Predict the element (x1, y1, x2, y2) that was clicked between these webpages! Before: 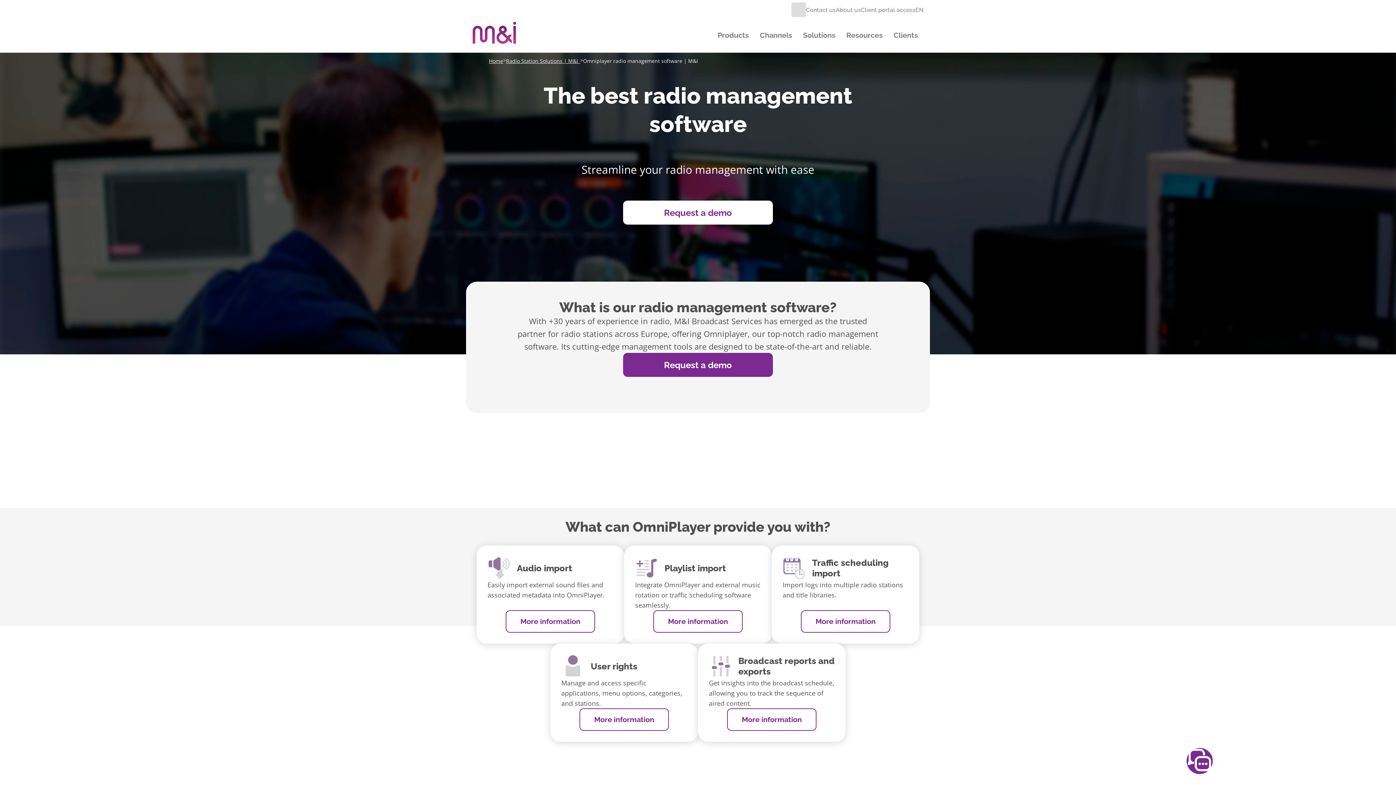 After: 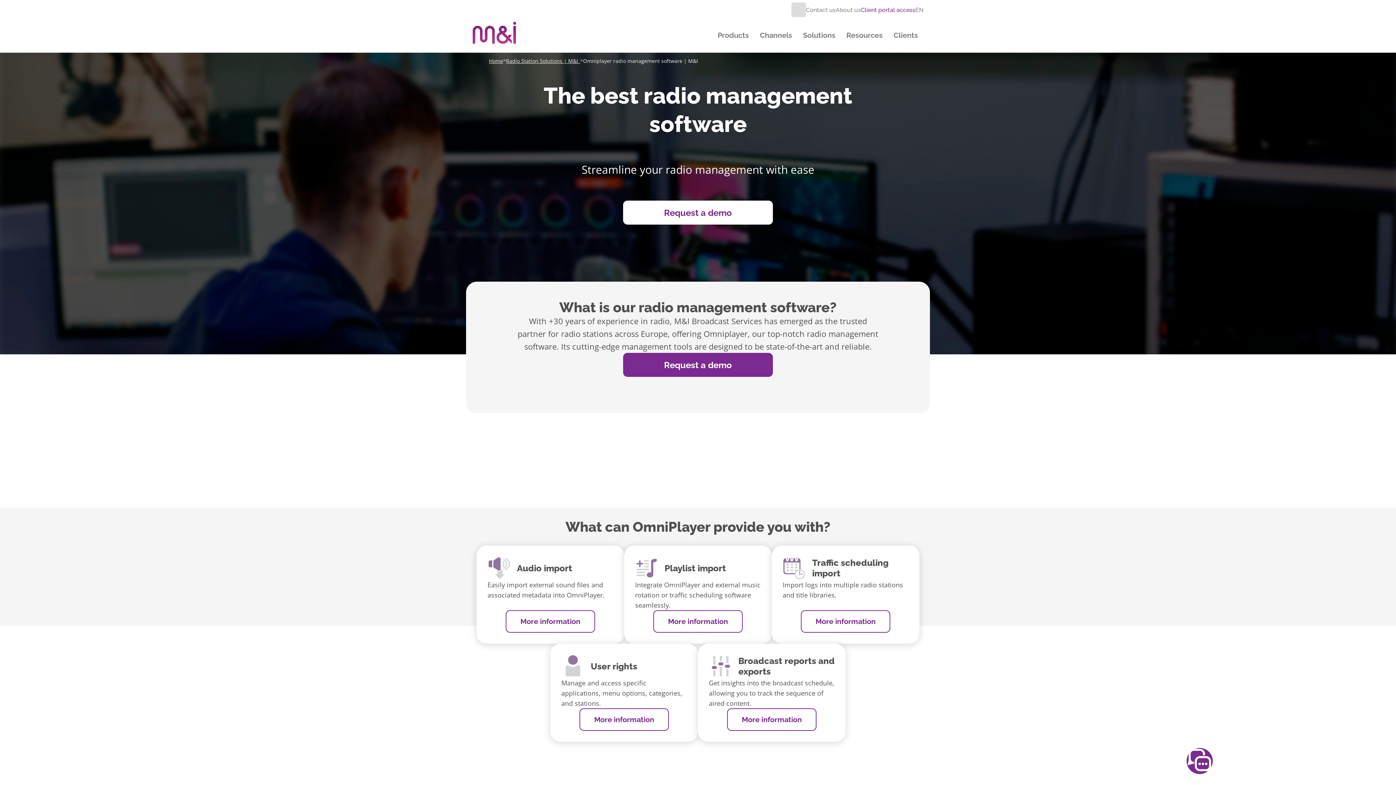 Action: bbox: (861, 6, 915, 13) label: Client portal access